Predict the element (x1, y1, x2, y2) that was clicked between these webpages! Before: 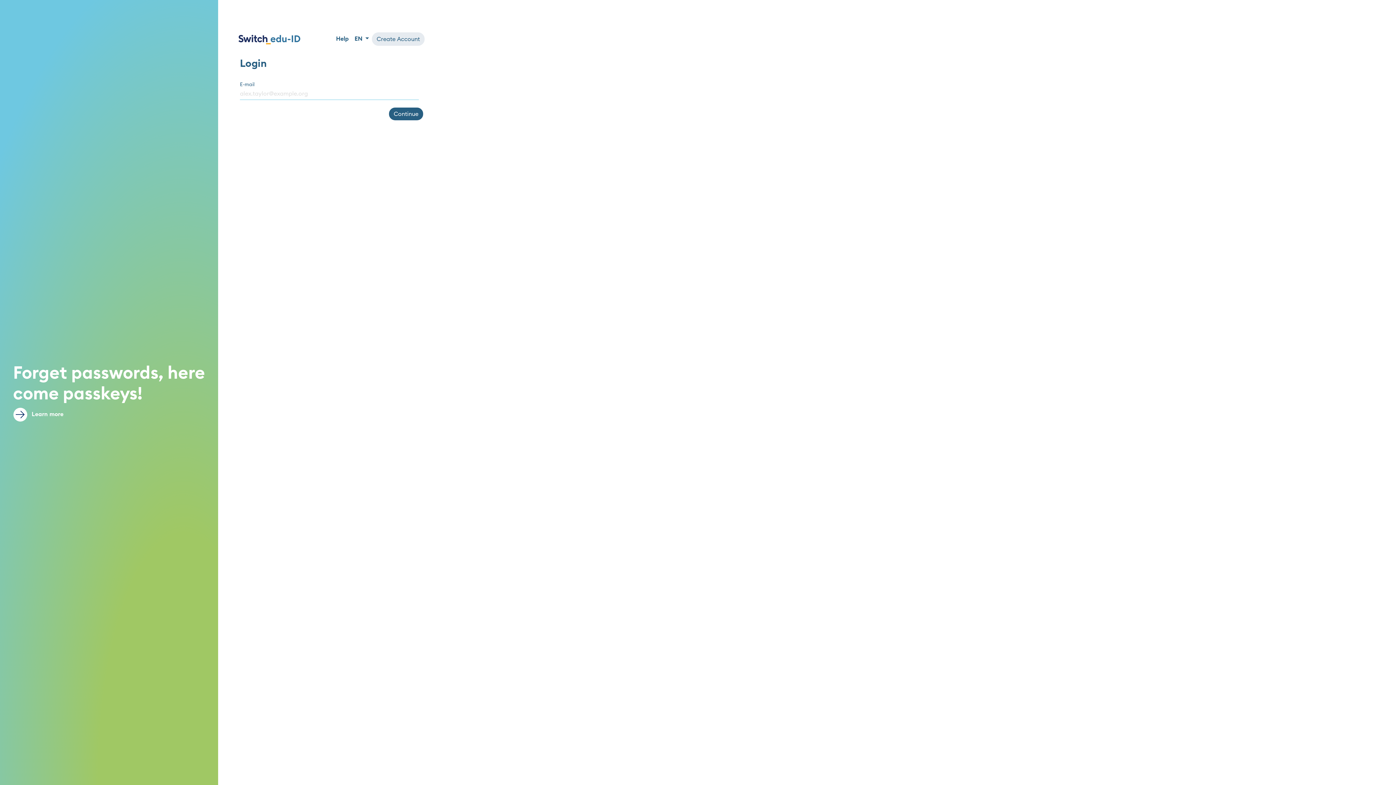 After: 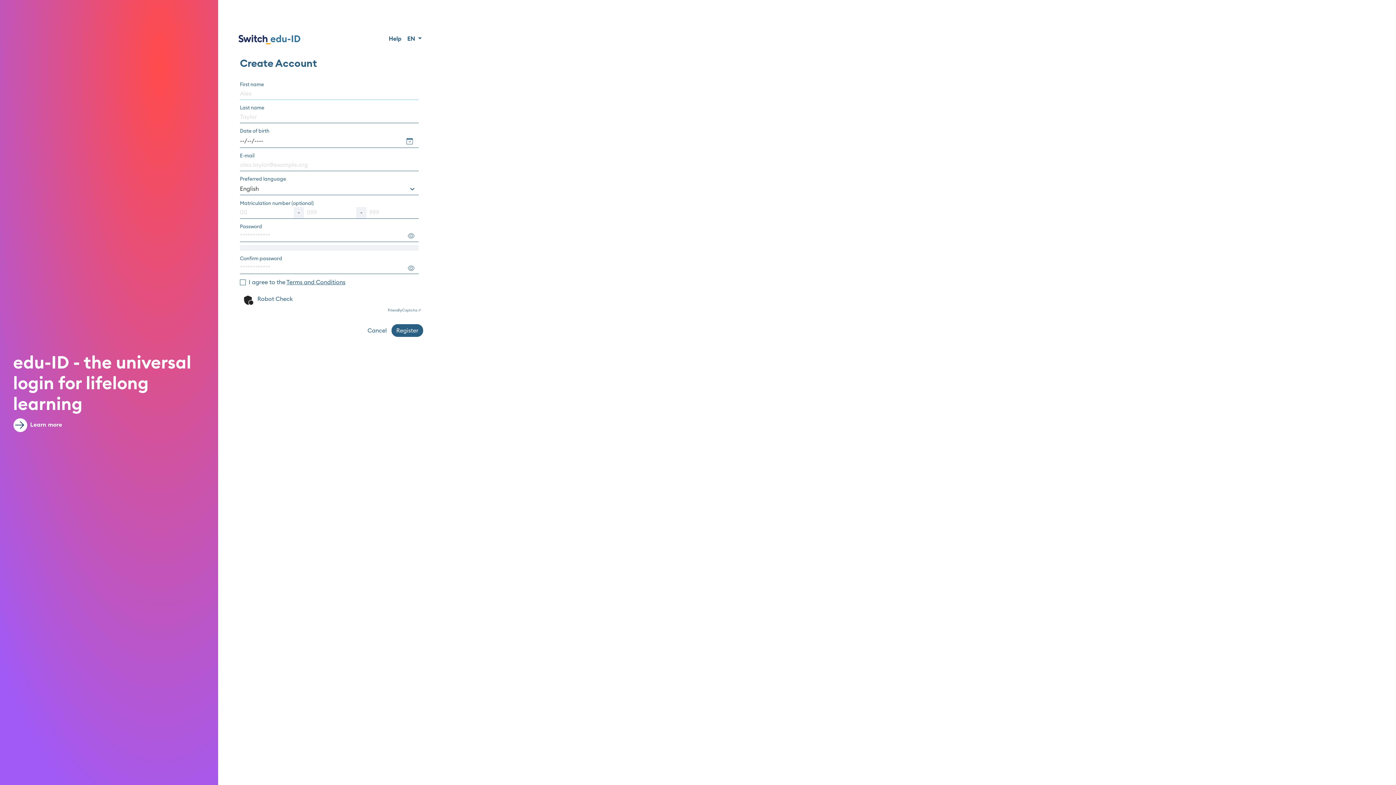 Action: bbox: (375, 32, 424, 45) label: Create Account